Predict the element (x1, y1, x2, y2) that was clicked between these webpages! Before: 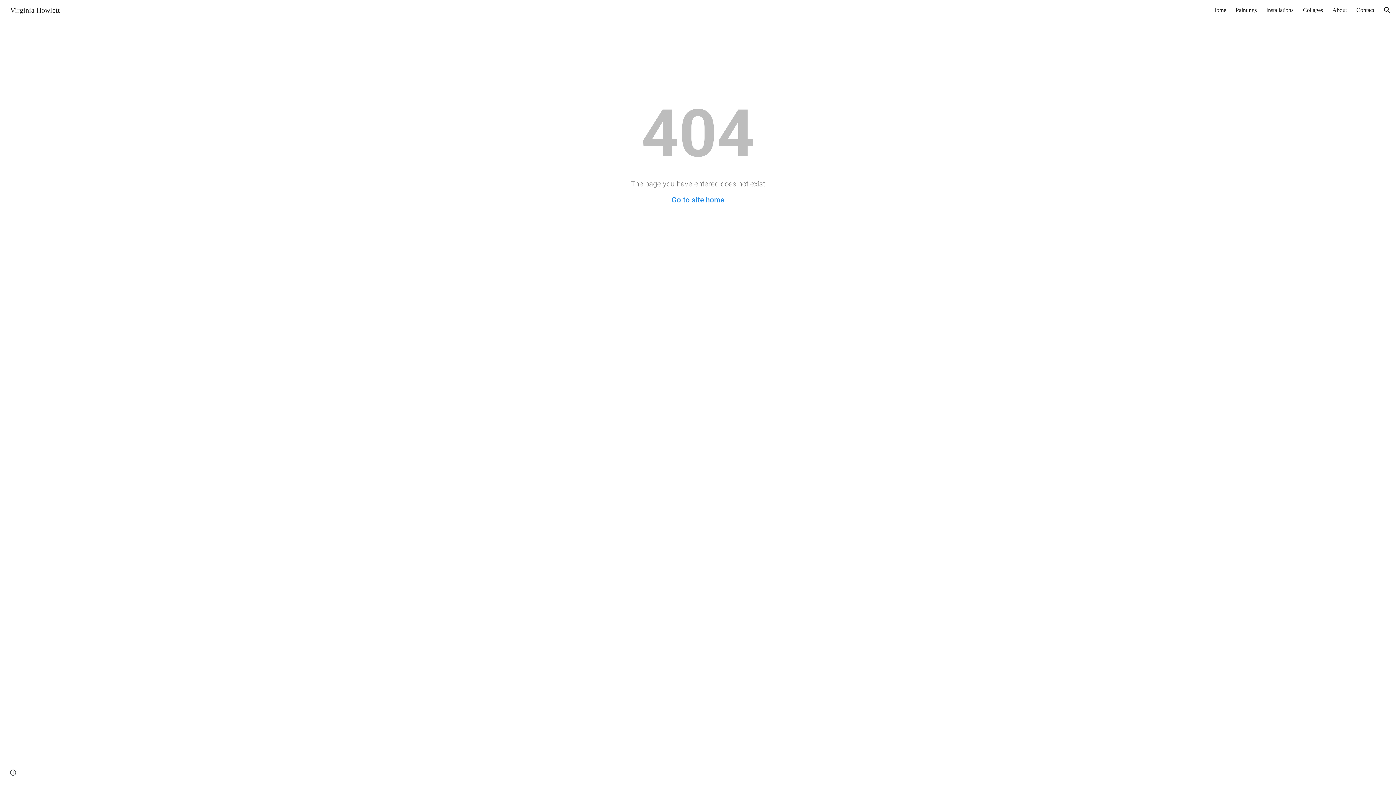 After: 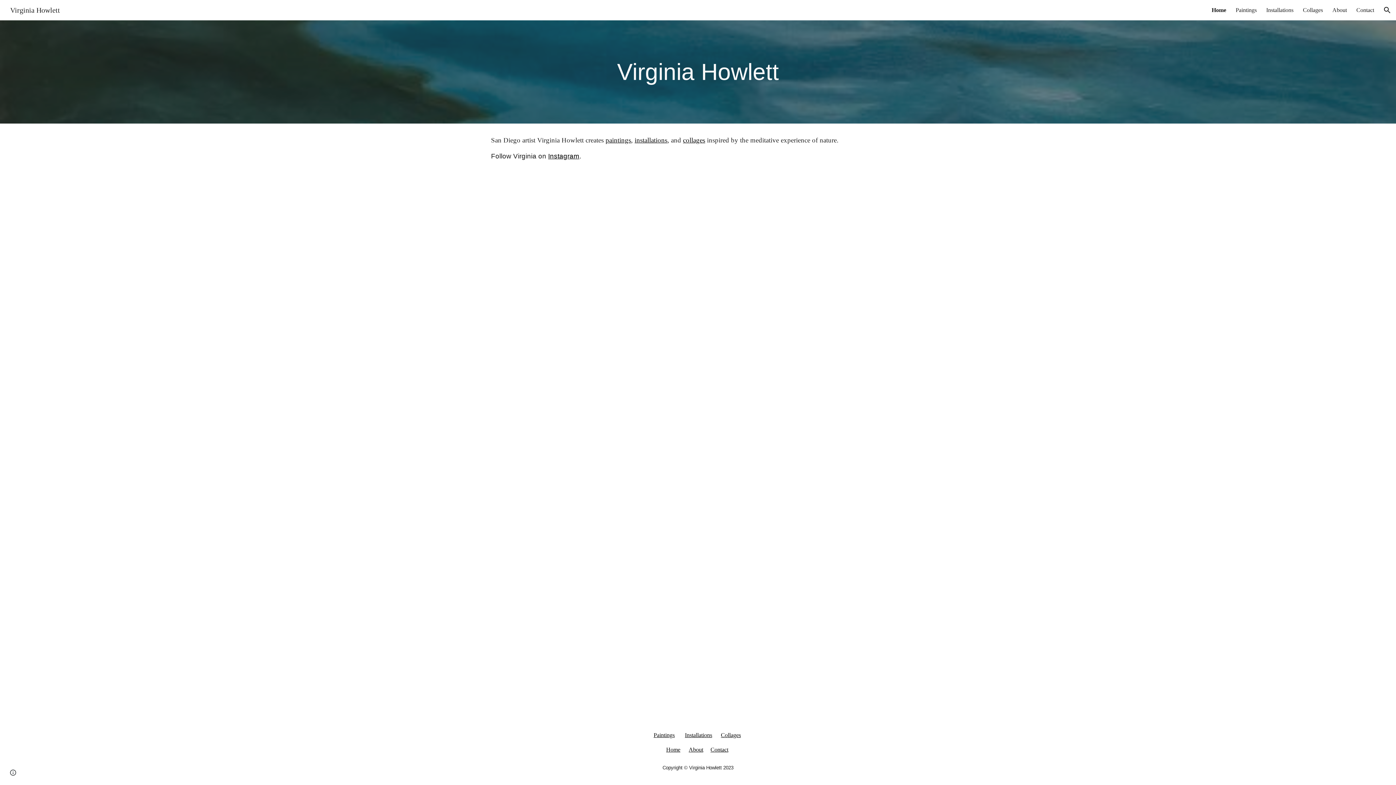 Action: bbox: (671, 195, 724, 204) label: Go to site home